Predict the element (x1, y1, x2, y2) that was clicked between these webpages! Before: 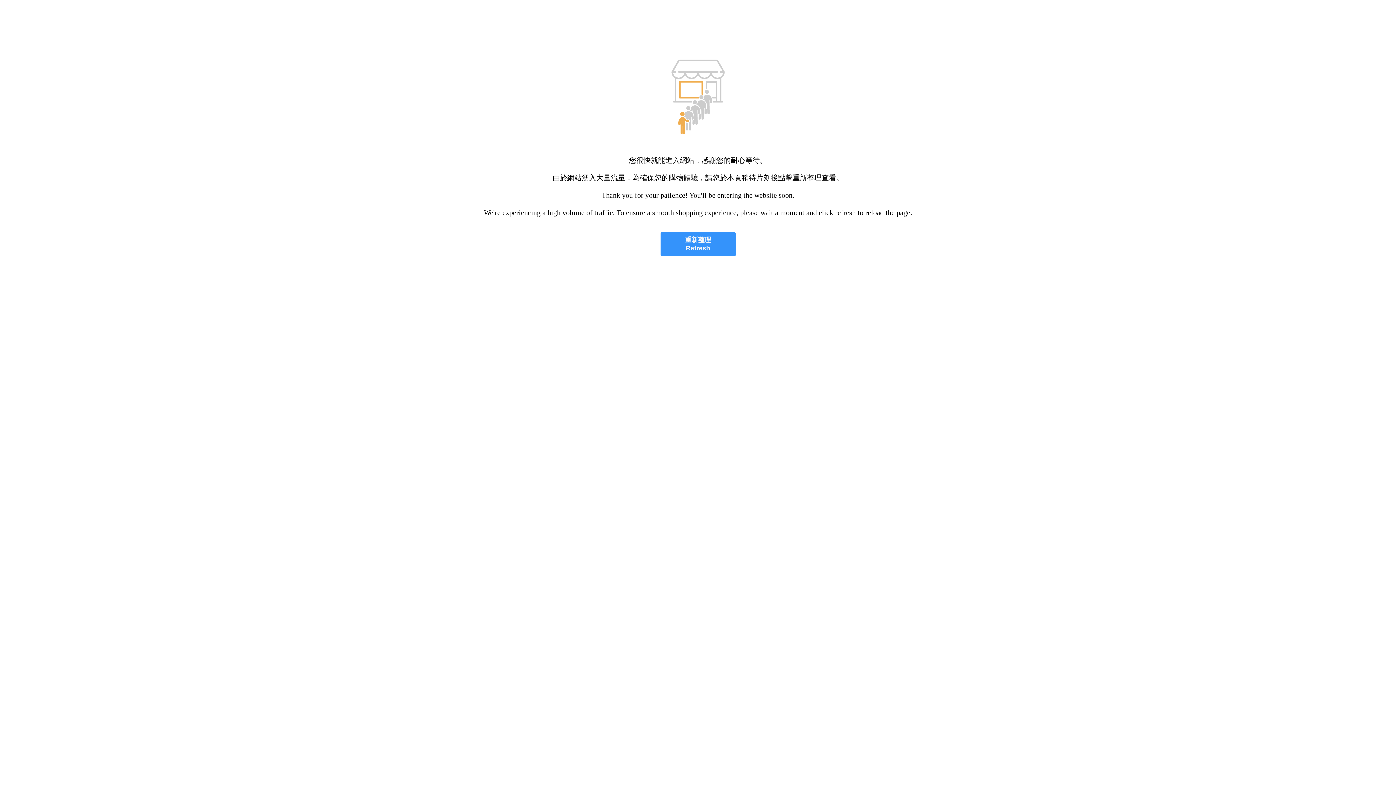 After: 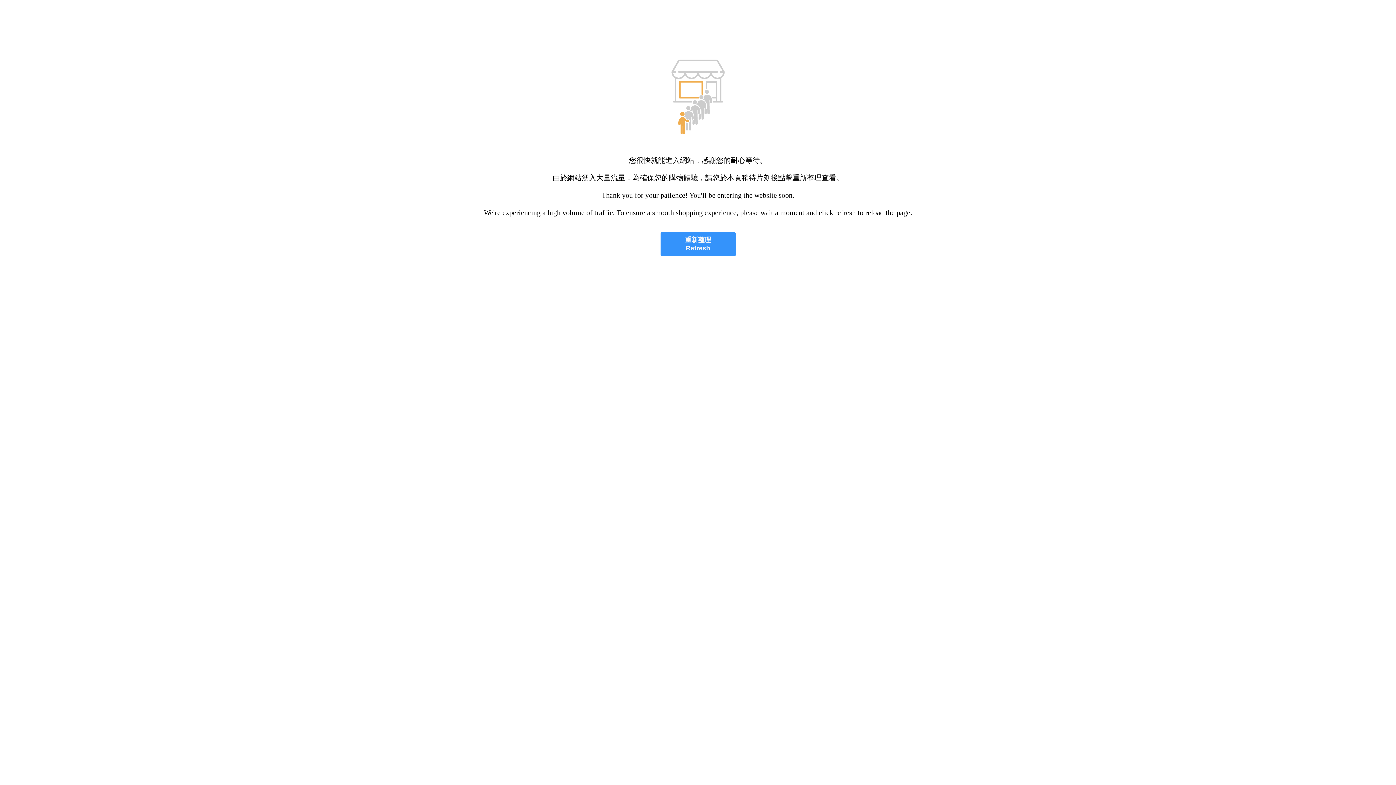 Action: label: 重新整理
Refresh bbox: (660, 232, 735, 256)